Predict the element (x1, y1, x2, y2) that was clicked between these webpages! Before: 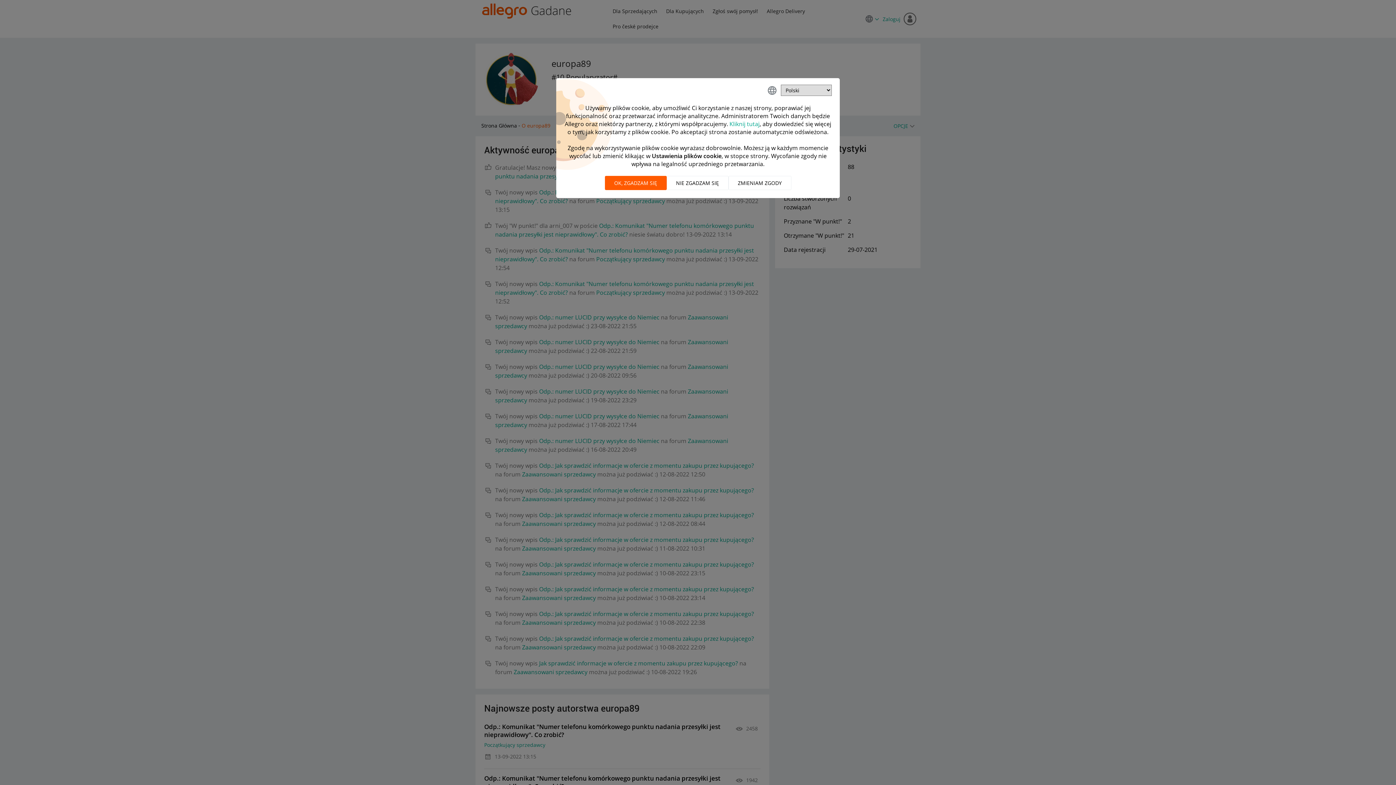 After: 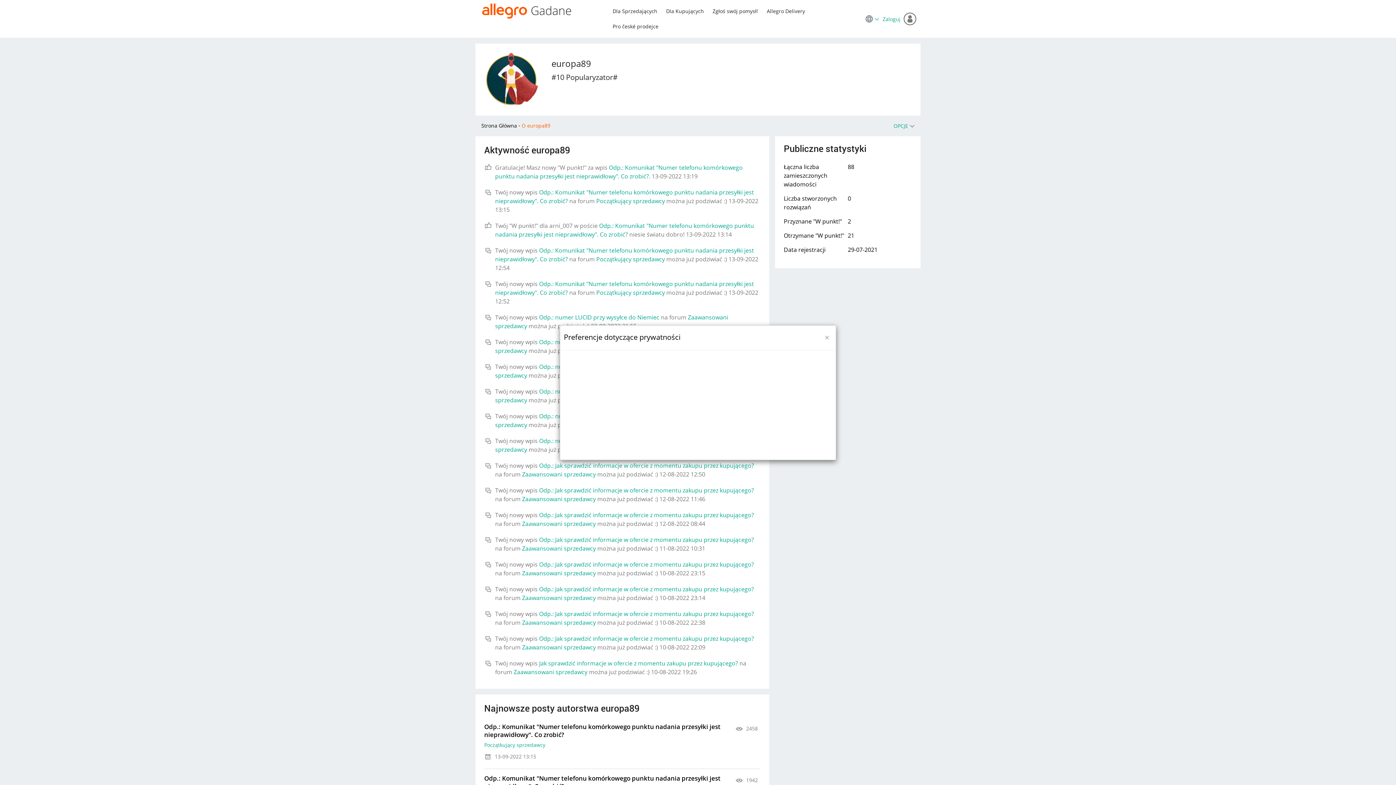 Action: label: ZMIENIAM ZGODY bbox: (728, 176, 791, 190)